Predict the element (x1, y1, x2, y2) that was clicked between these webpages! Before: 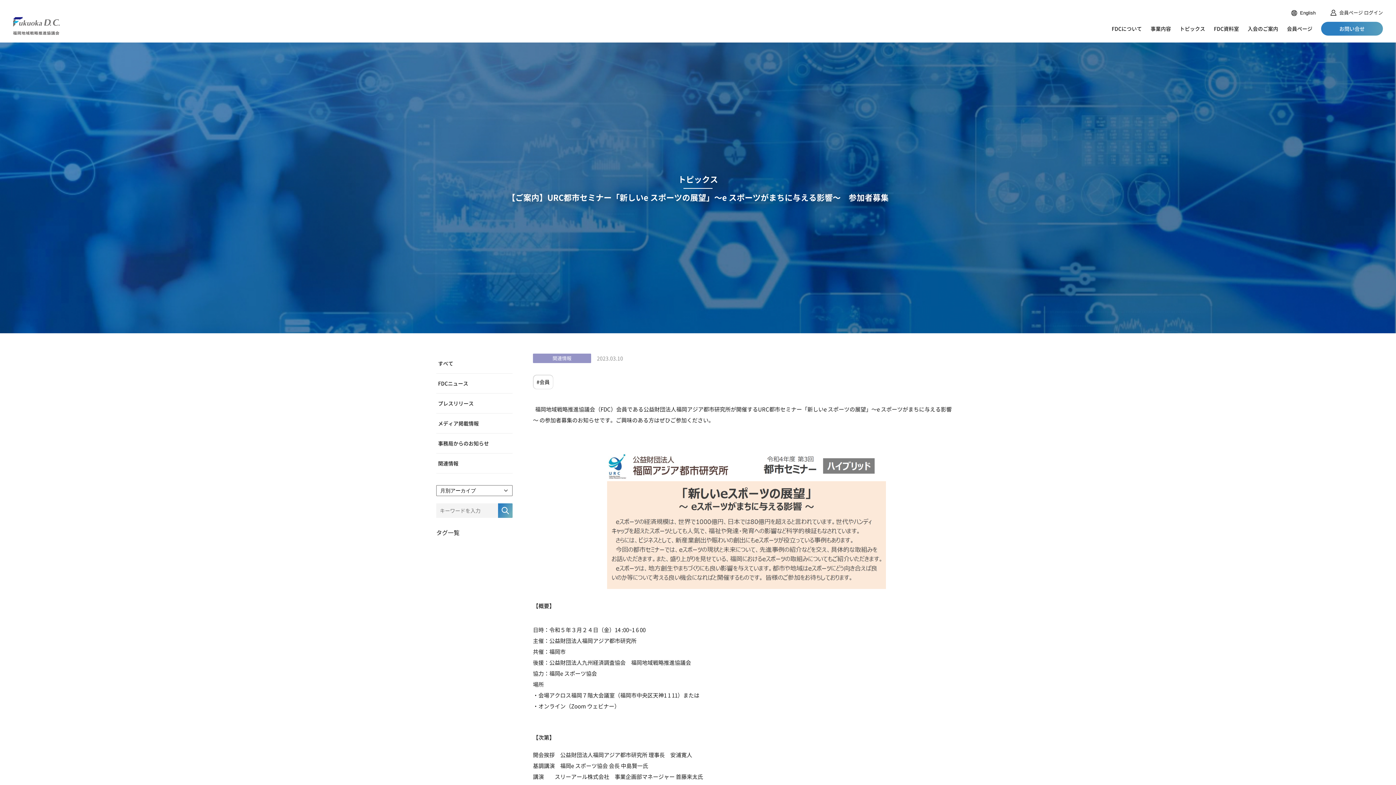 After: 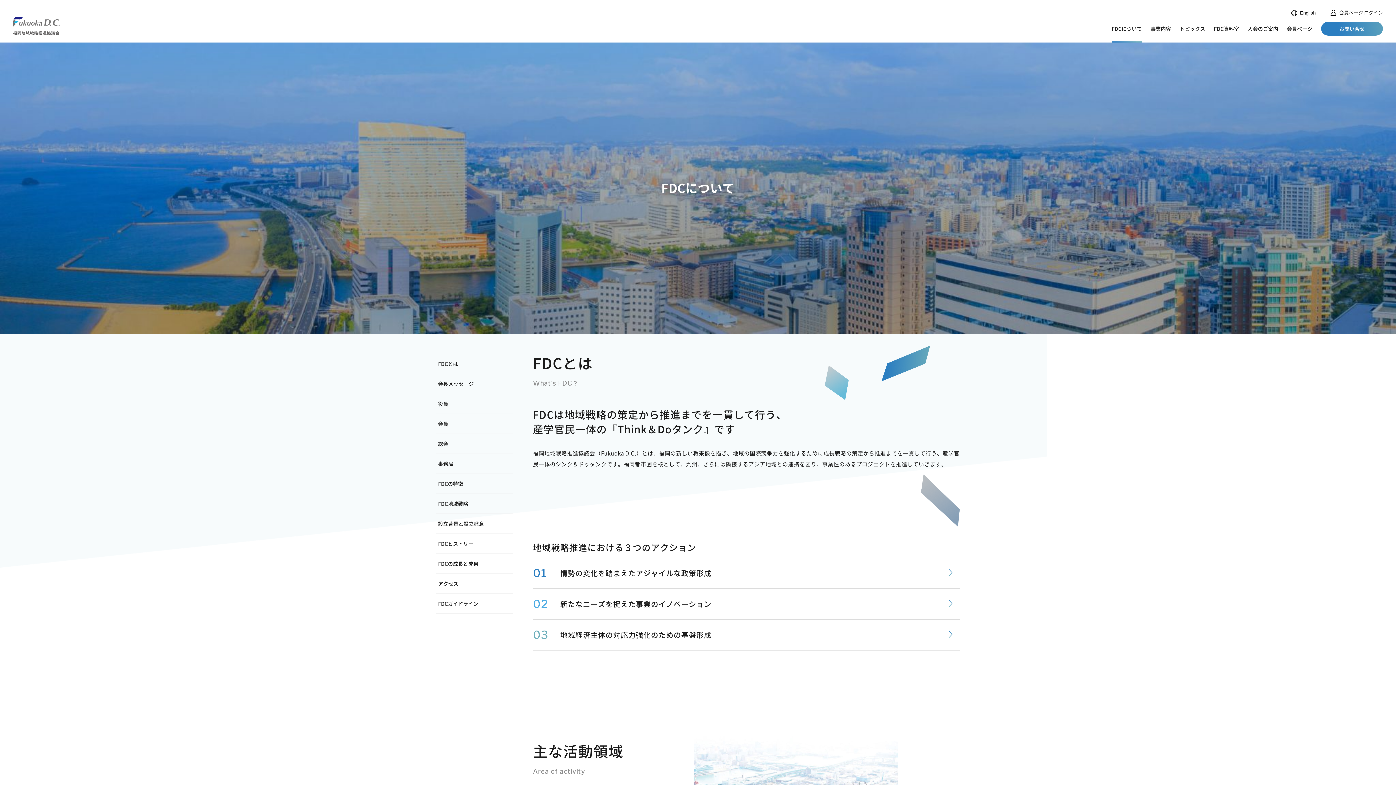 Action: bbox: (1112, 24, 1142, 42) label: FDCについて